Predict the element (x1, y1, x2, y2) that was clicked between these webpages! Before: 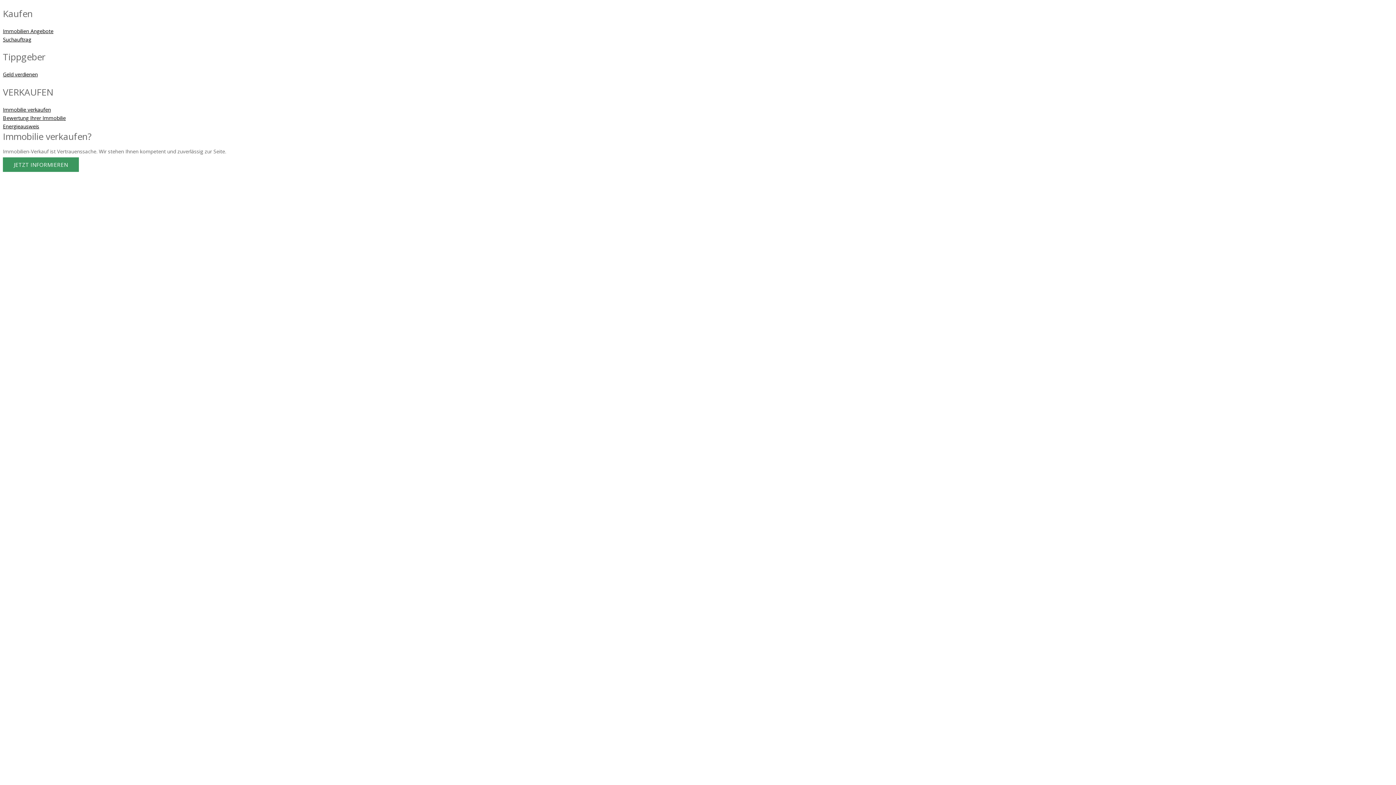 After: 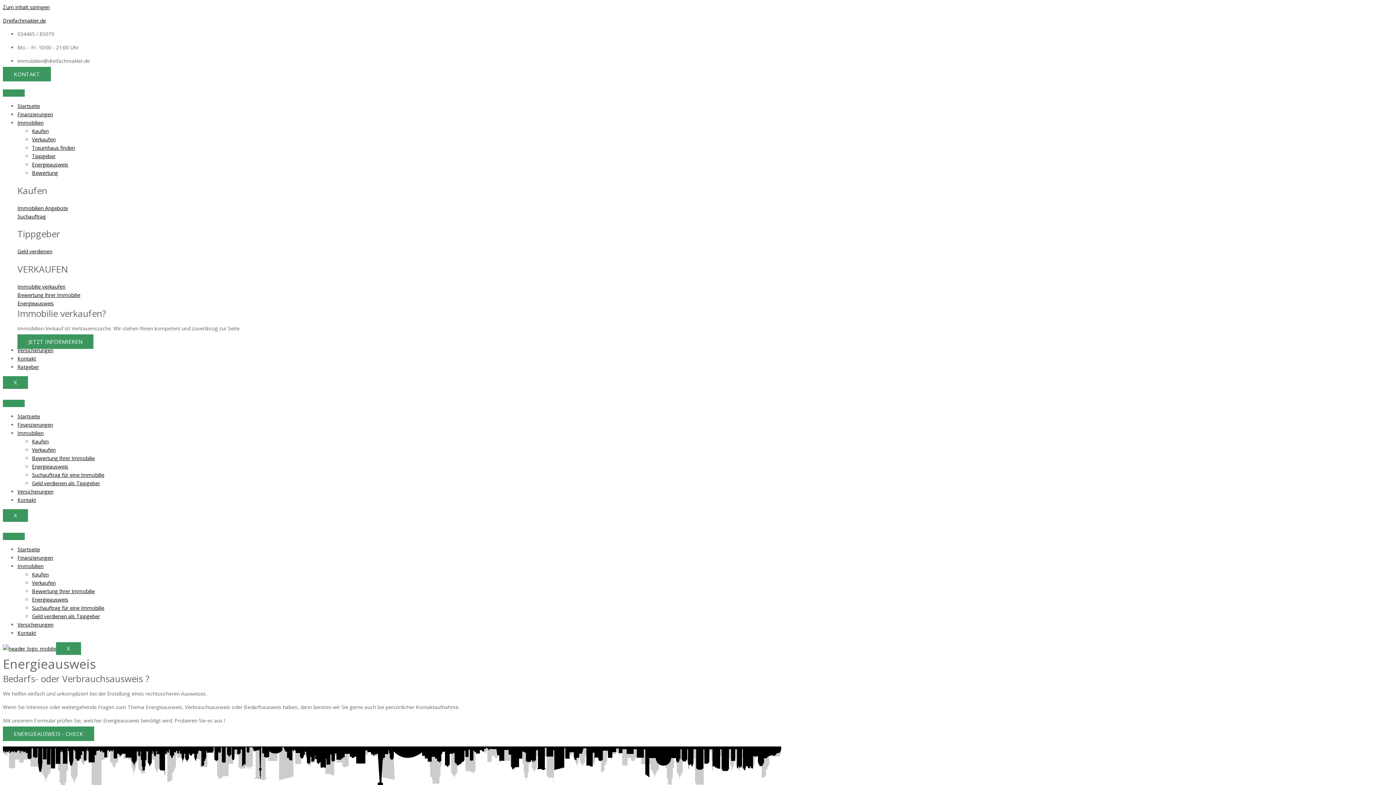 Action: bbox: (2, 122, 1393, 130) label: Energieausweis